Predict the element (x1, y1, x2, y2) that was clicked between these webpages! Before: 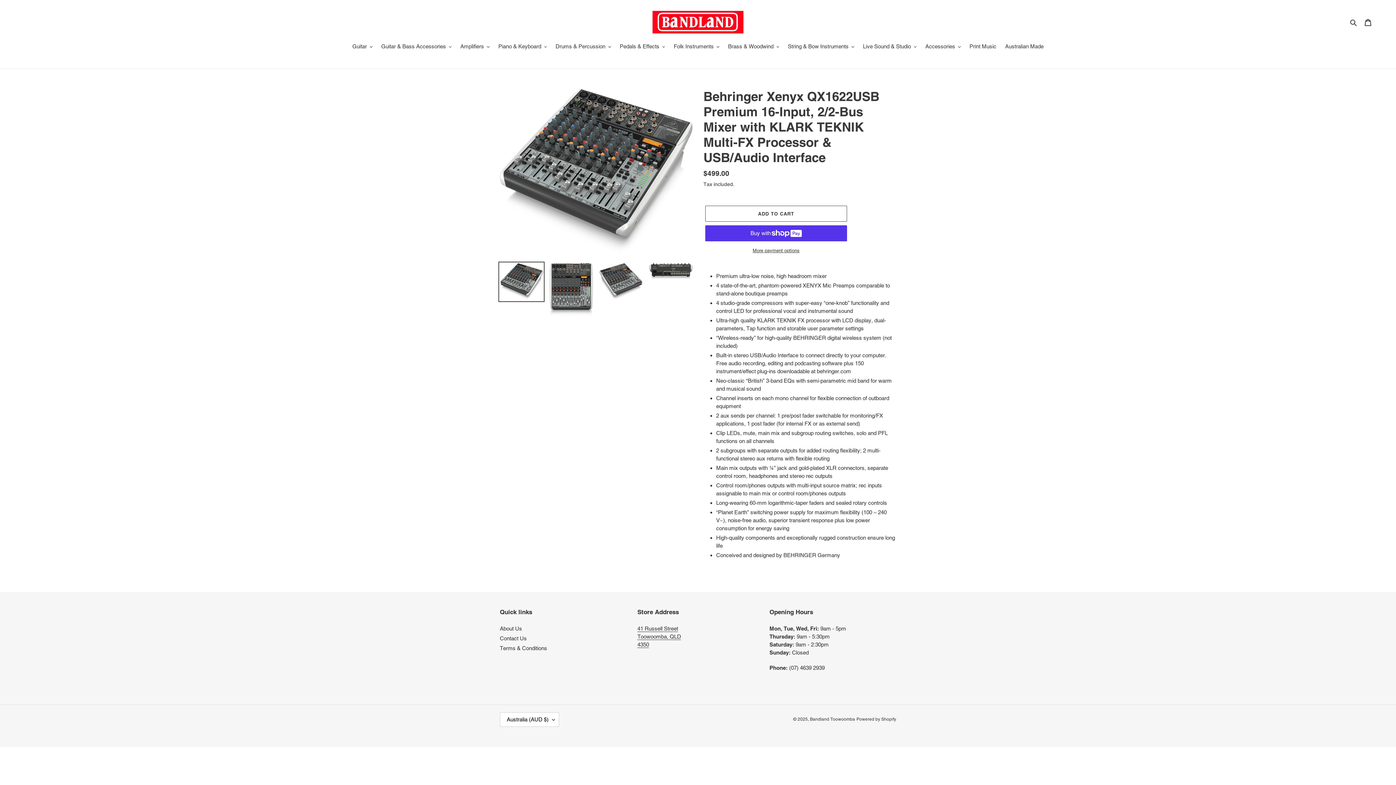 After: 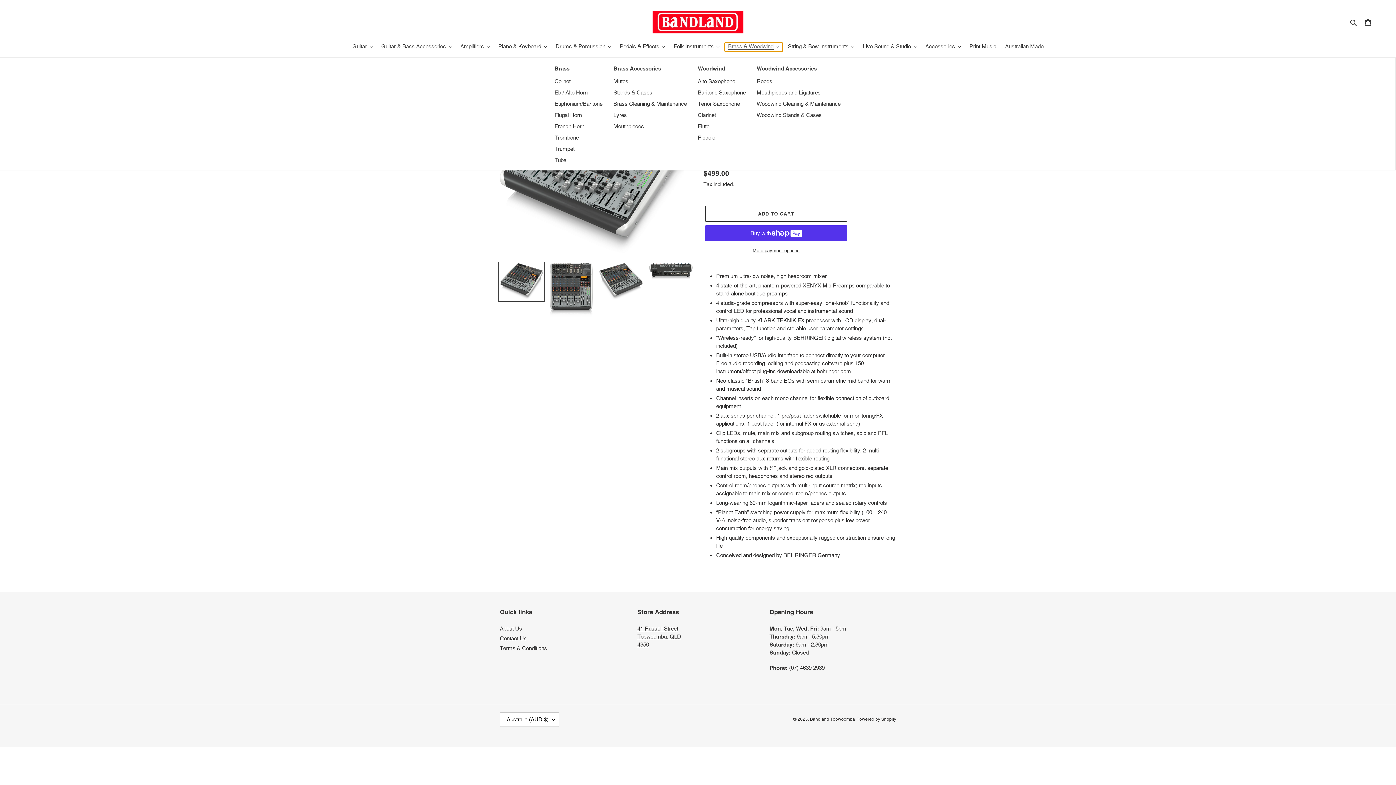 Action: bbox: (724, 42, 783, 51) label: Brass & Woodwind